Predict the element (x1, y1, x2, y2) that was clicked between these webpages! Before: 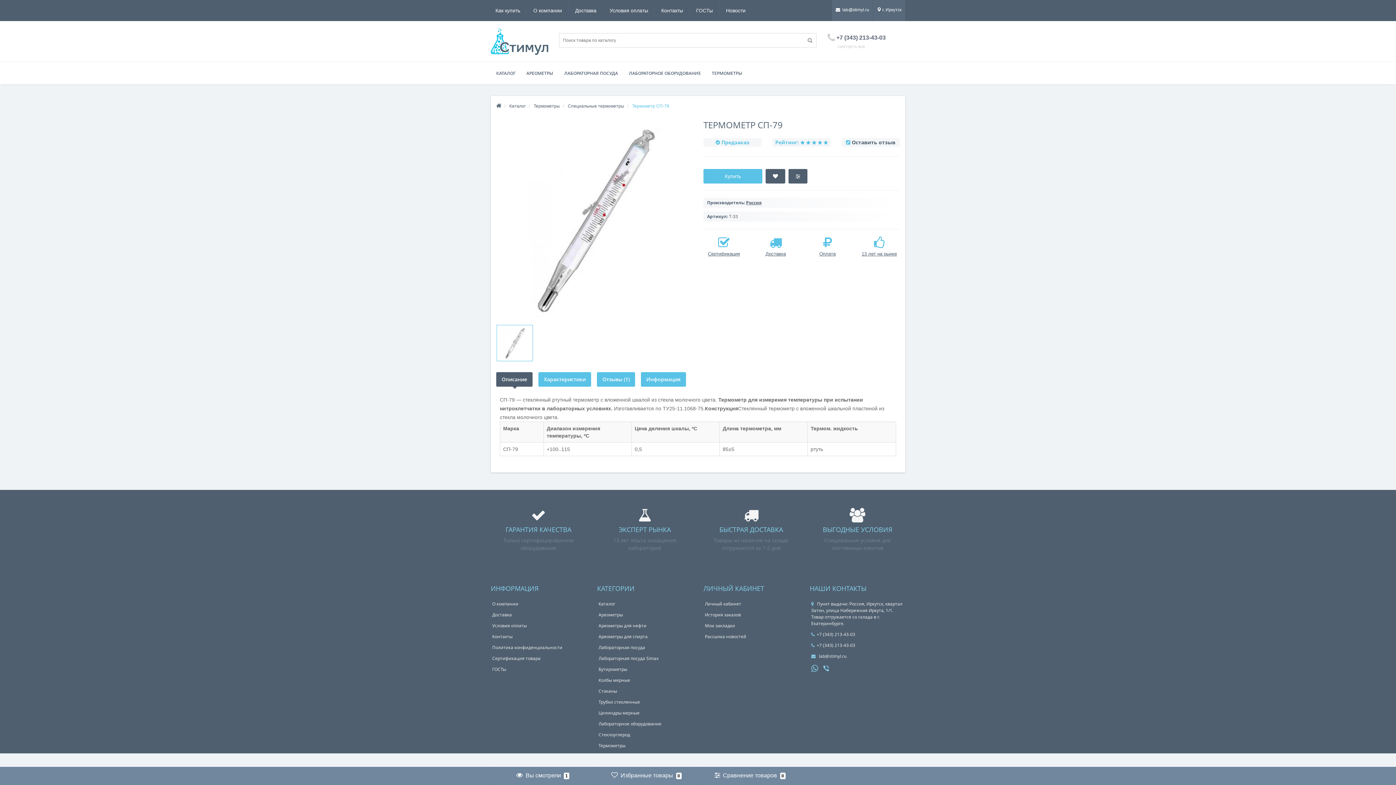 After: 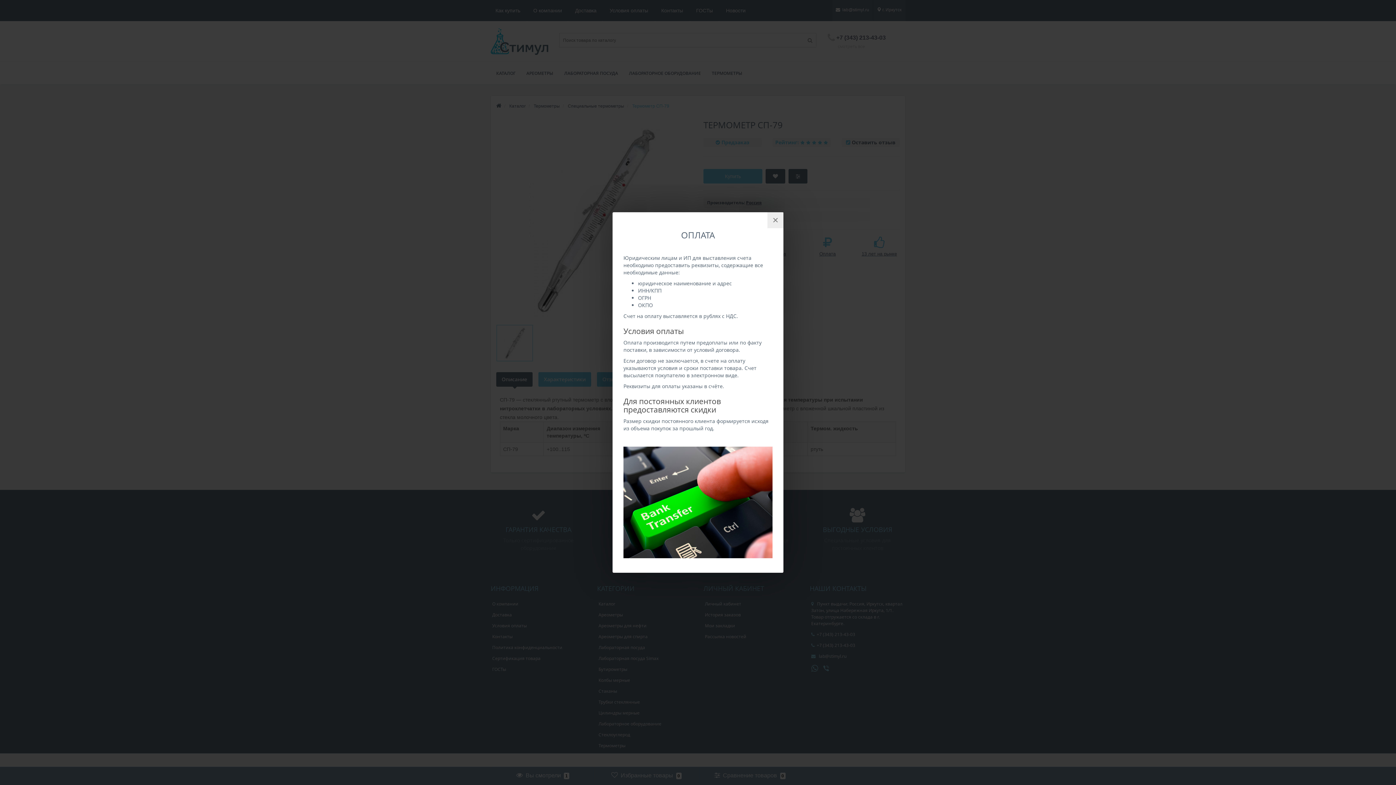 Action: bbox: (807, 236, 848, 256) label: Оплата